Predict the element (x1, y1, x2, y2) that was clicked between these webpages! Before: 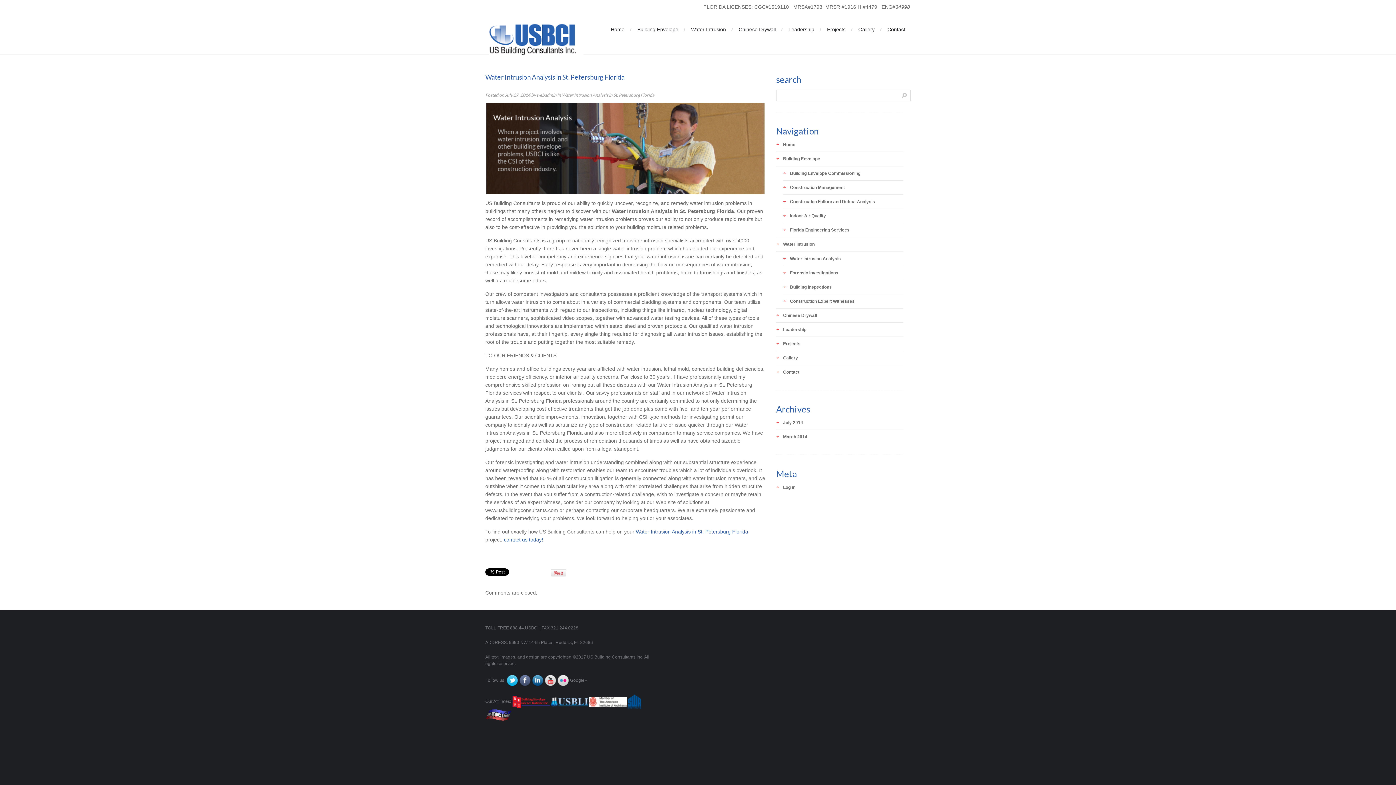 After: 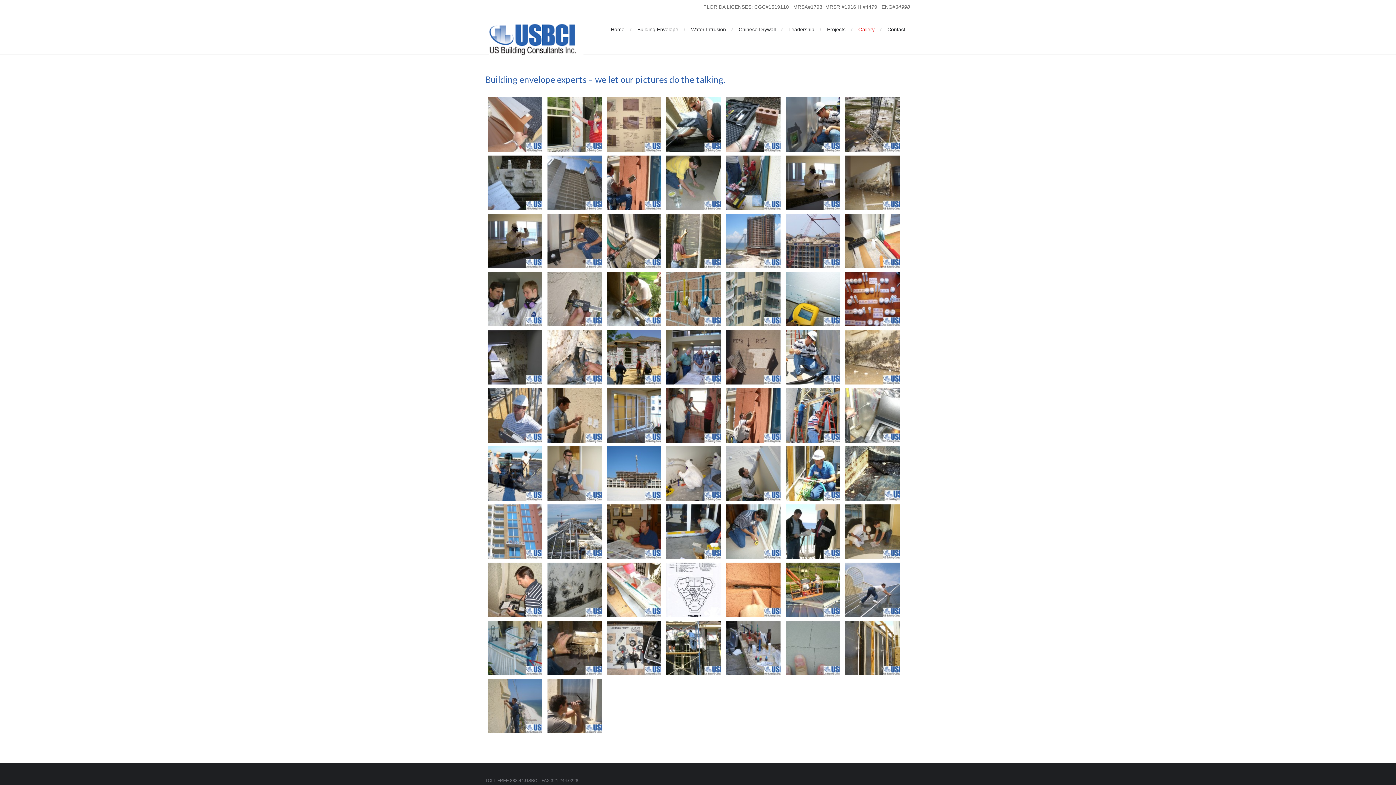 Action: label: Gallery bbox: (852, 26, 880, 32)